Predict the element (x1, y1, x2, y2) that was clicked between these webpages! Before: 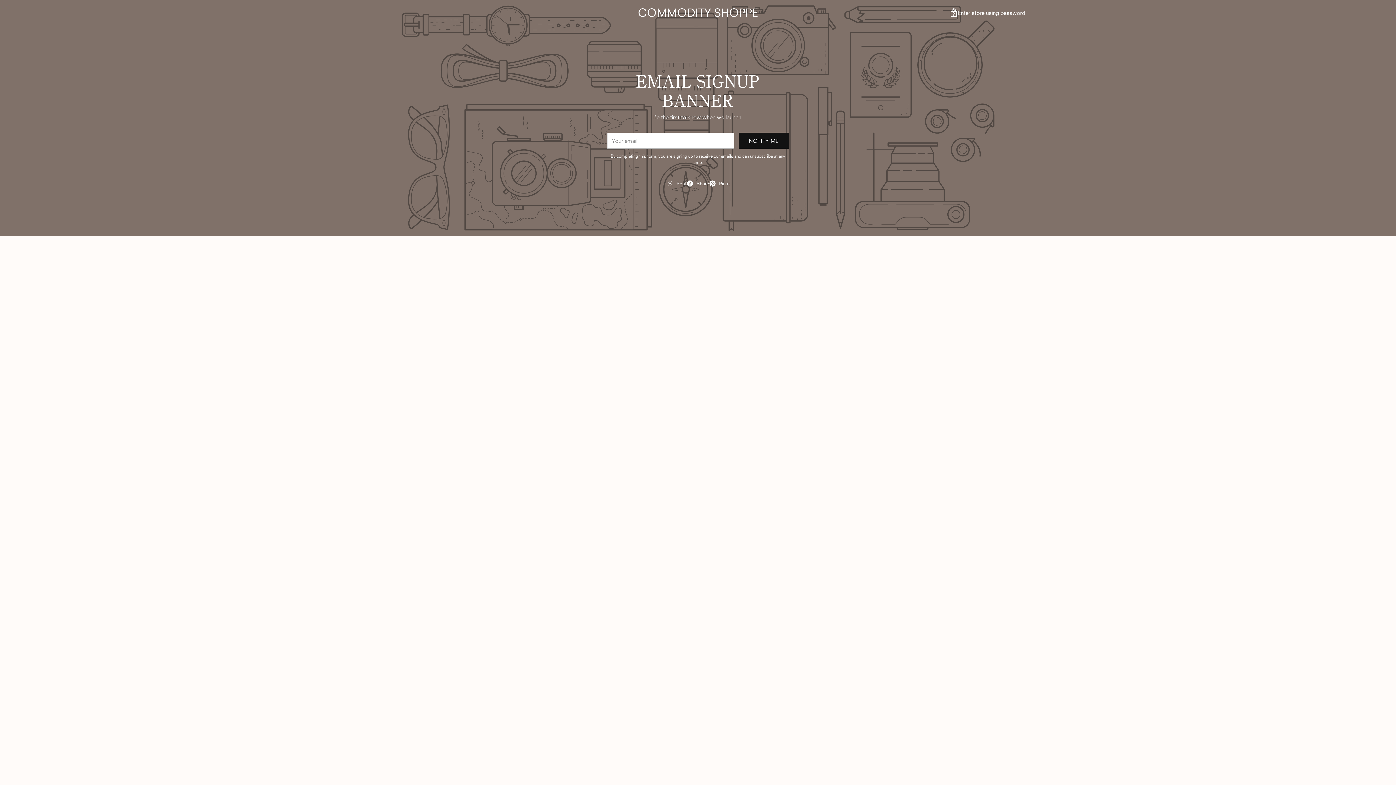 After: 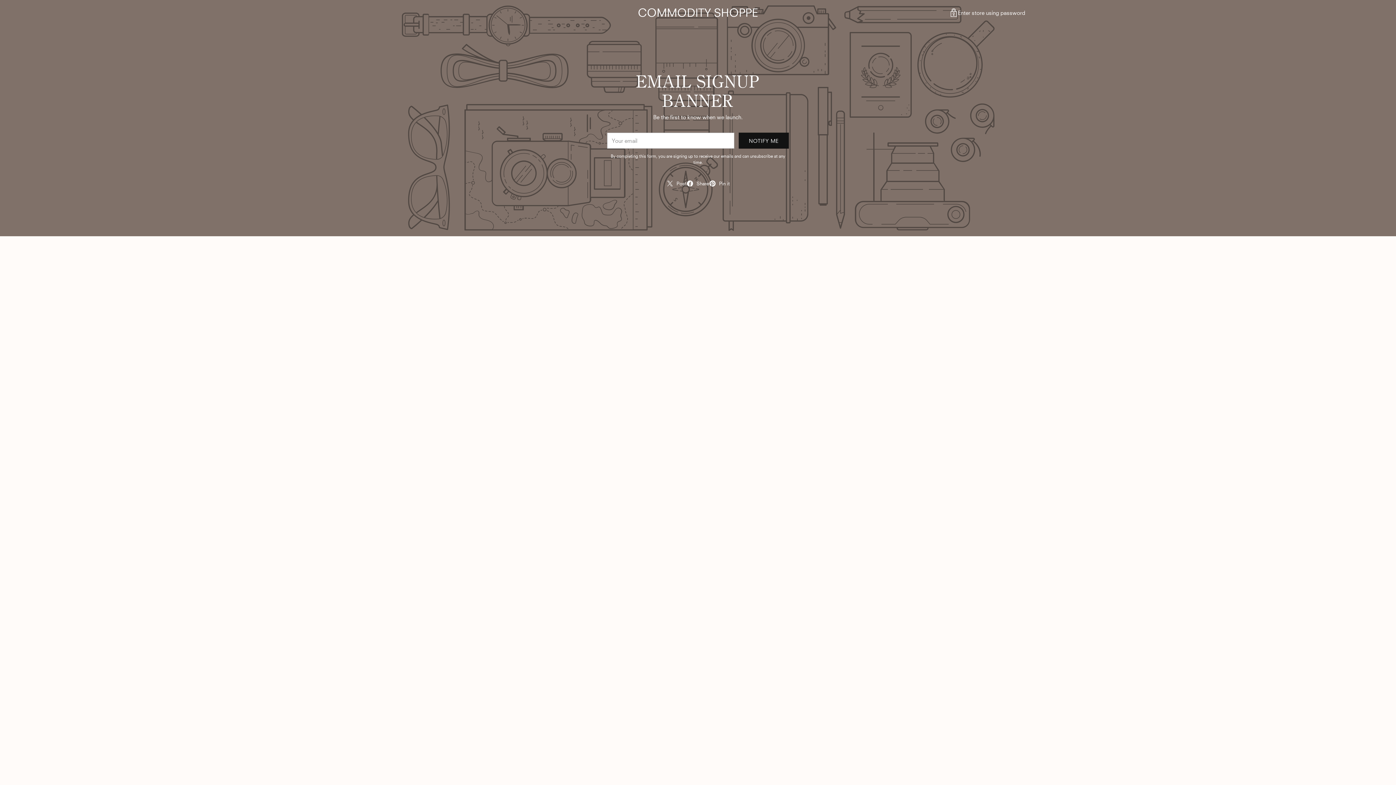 Action: bbox: (666, 177, 686, 190) label: Post